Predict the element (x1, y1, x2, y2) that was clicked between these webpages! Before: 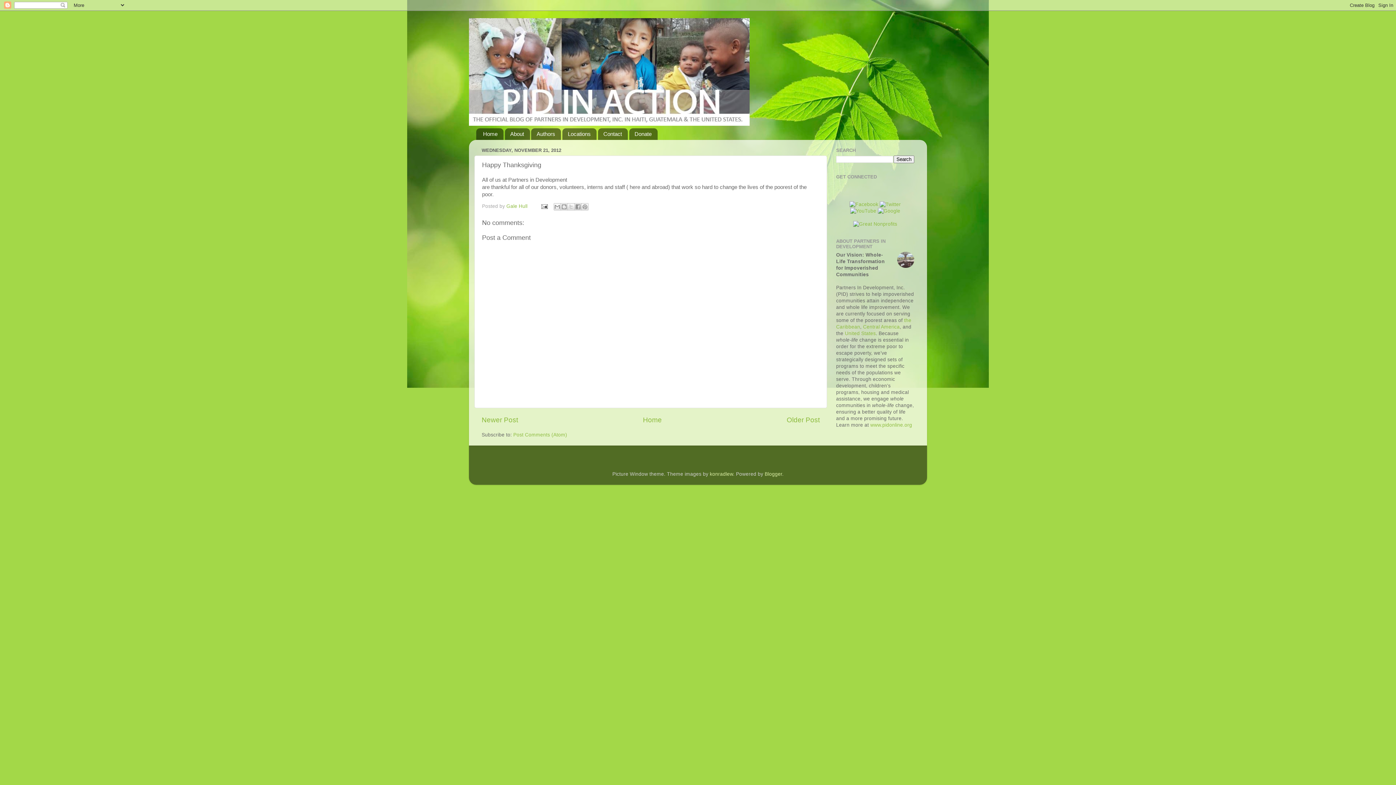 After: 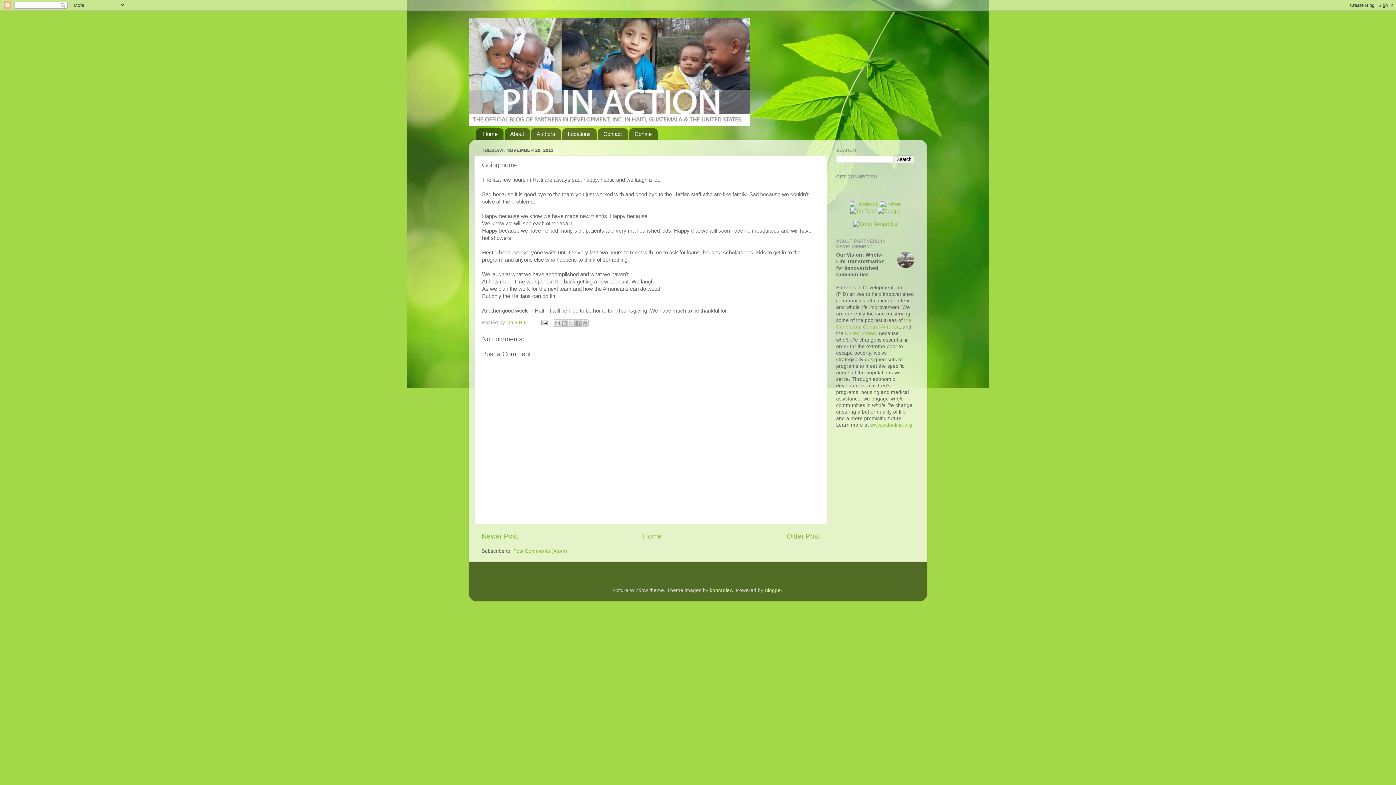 Action: bbox: (786, 416, 820, 423) label: Older Post